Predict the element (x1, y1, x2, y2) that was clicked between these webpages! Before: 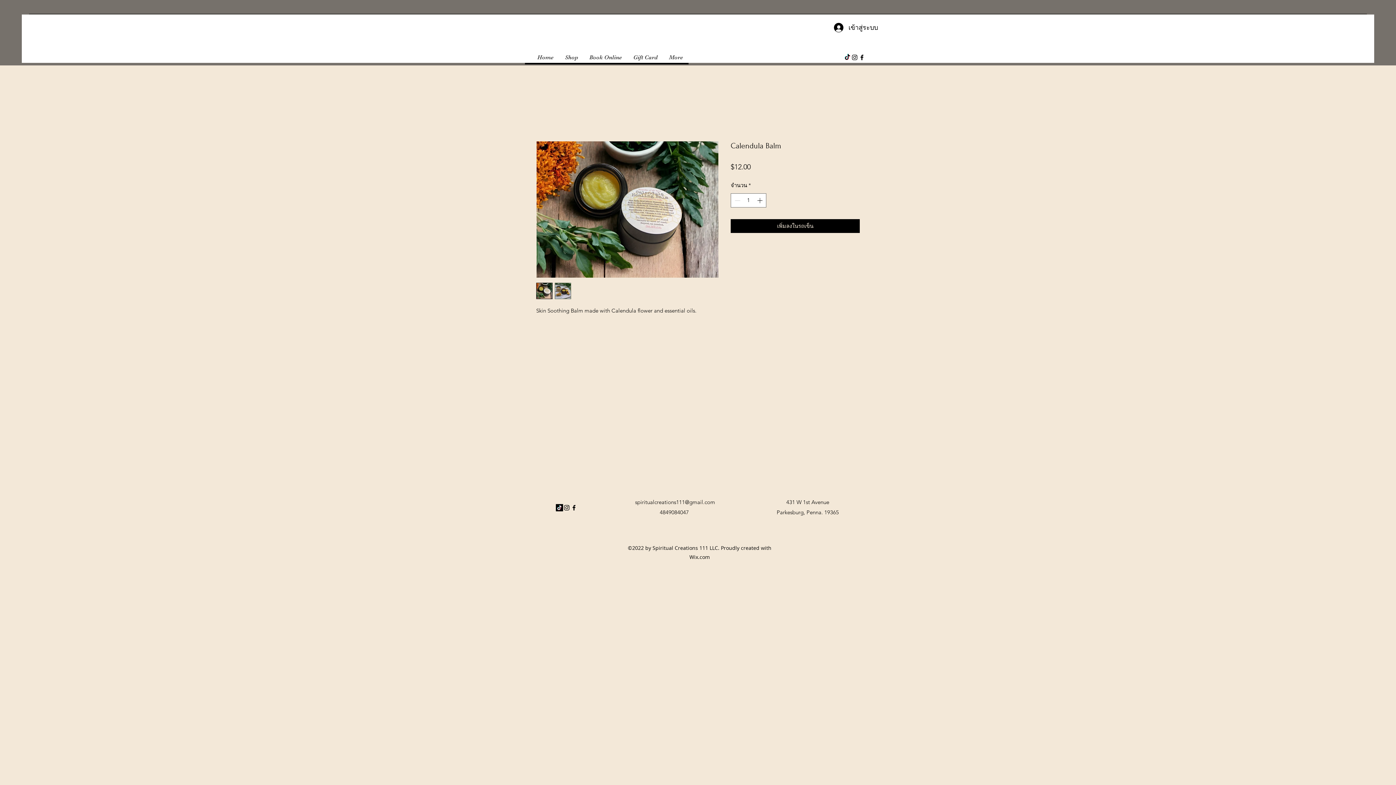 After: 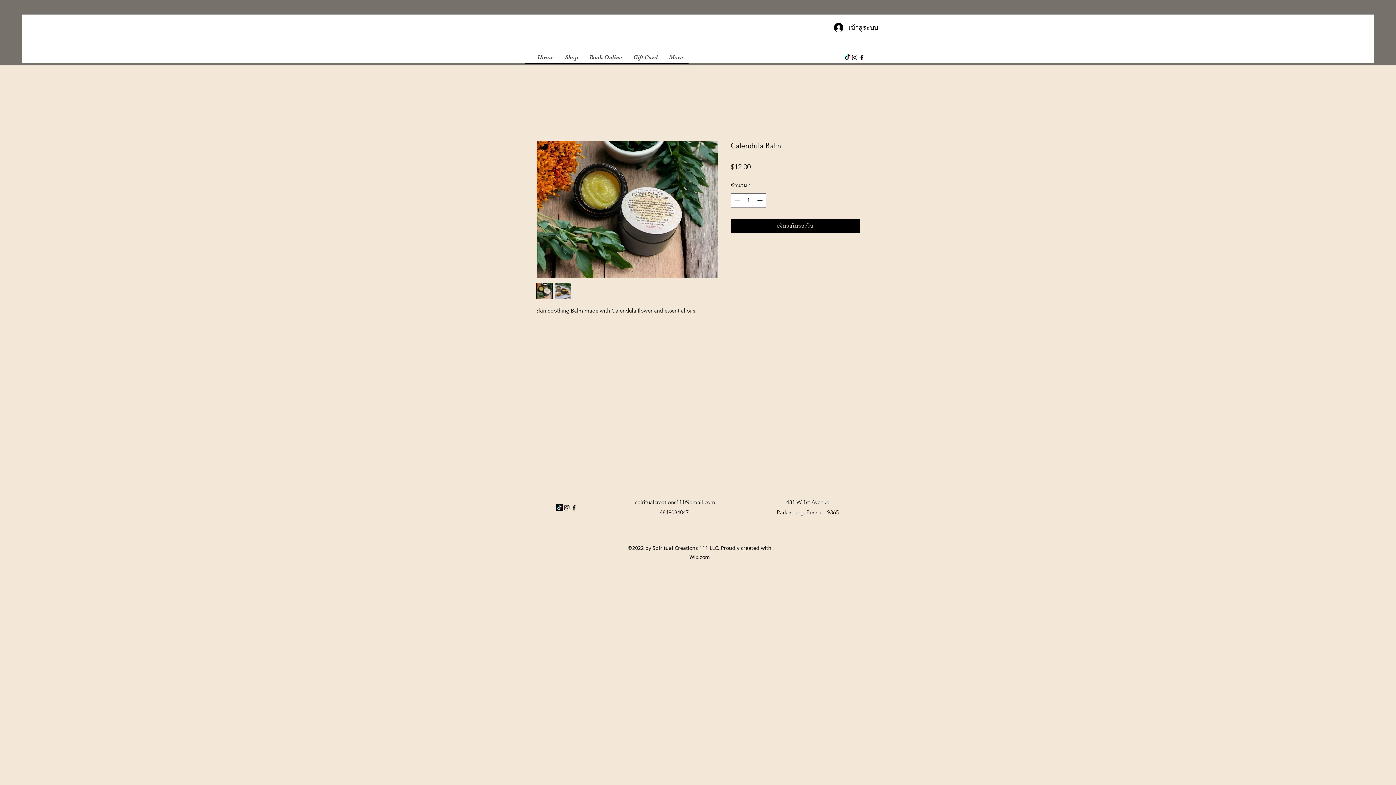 Action: label: TikTok bbox: (844, 53, 851, 61)